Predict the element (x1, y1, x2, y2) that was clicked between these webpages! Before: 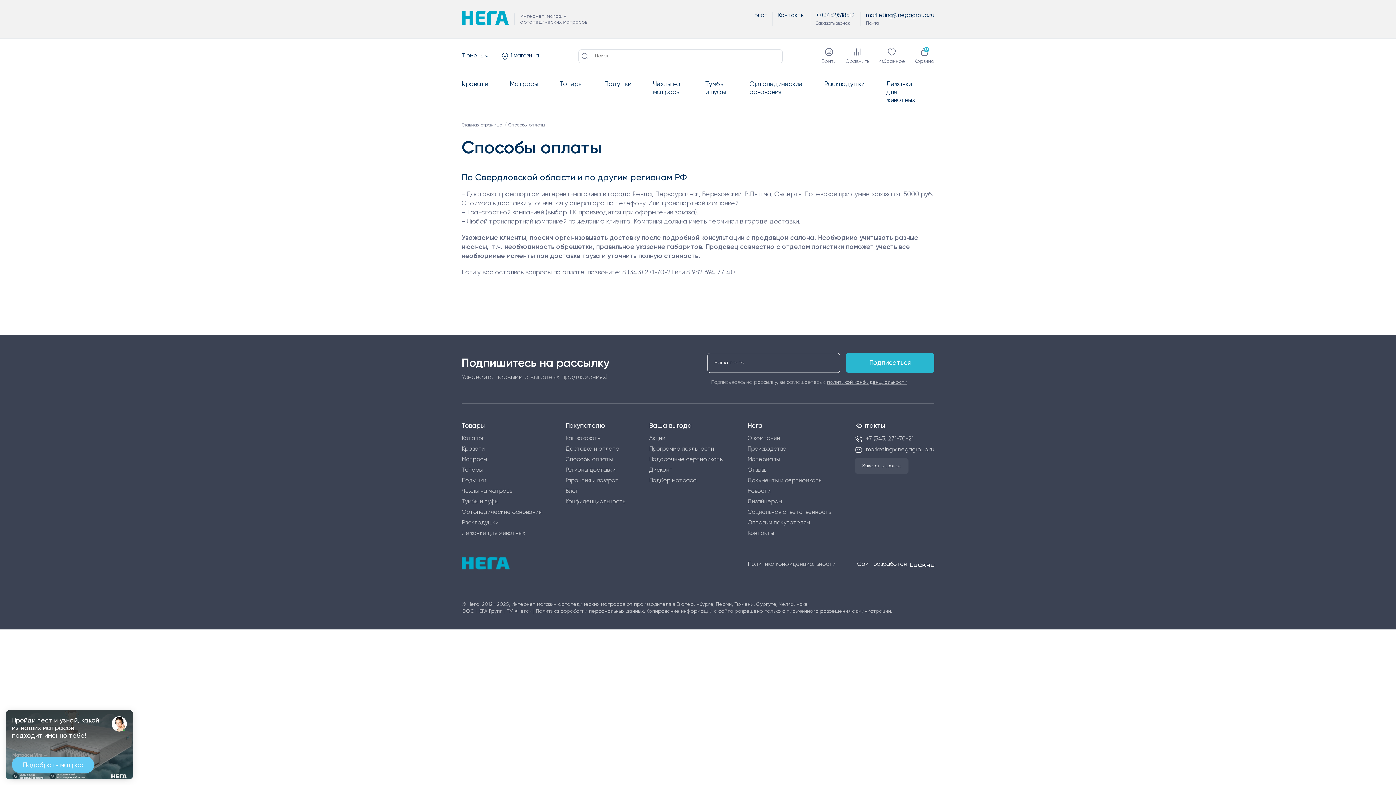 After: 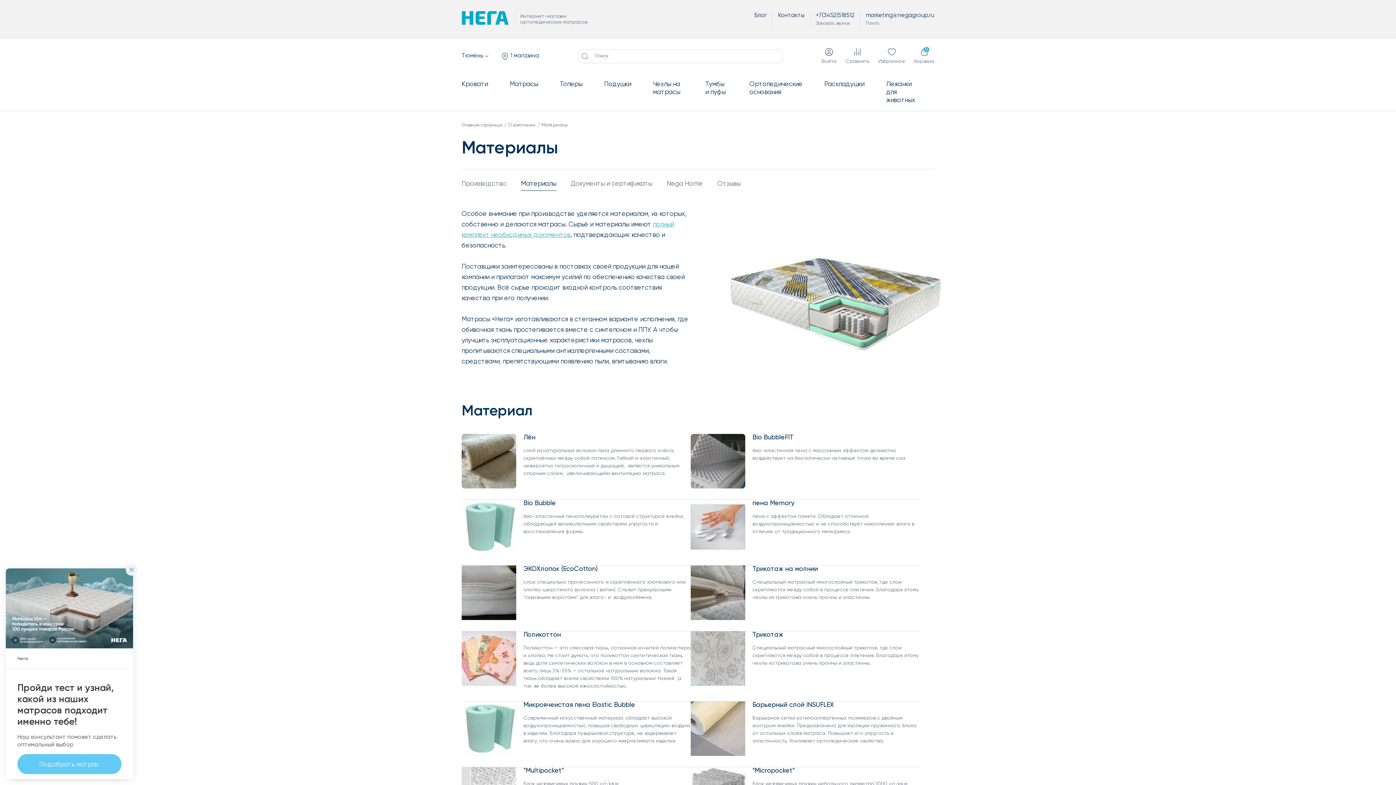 Action: bbox: (747, 457, 780, 462) label: Материалы